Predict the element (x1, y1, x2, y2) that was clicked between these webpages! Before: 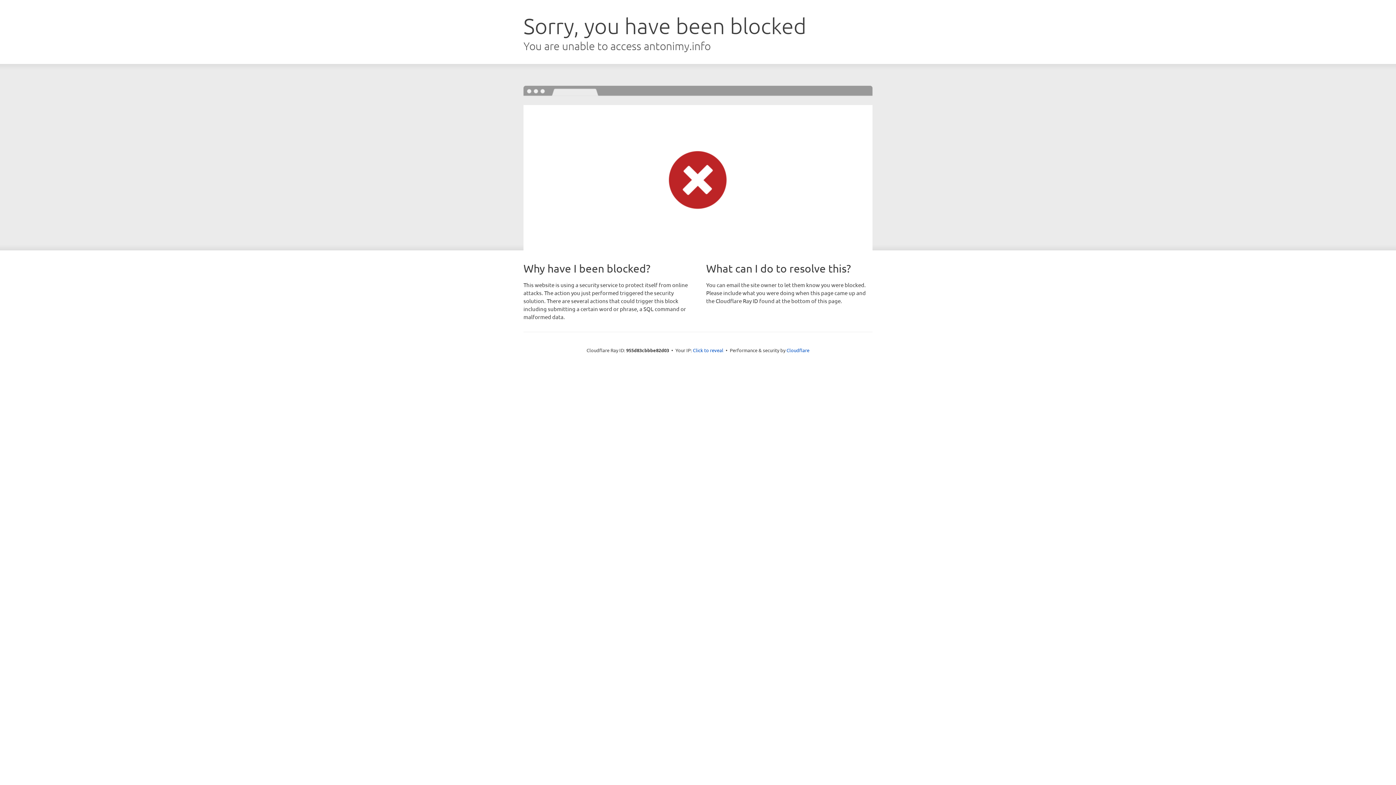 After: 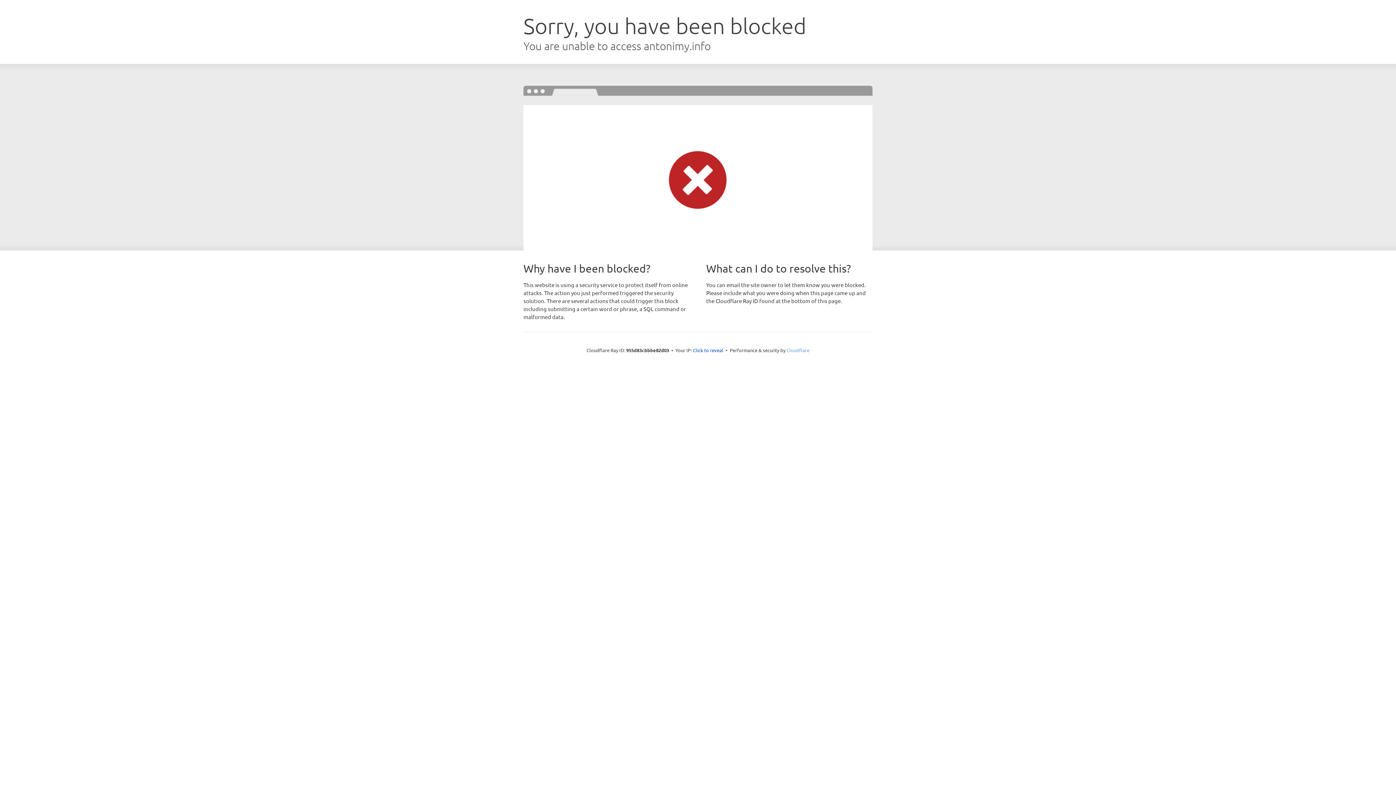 Action: label: Cloudflare bbox: (786, 347, 809, 353)